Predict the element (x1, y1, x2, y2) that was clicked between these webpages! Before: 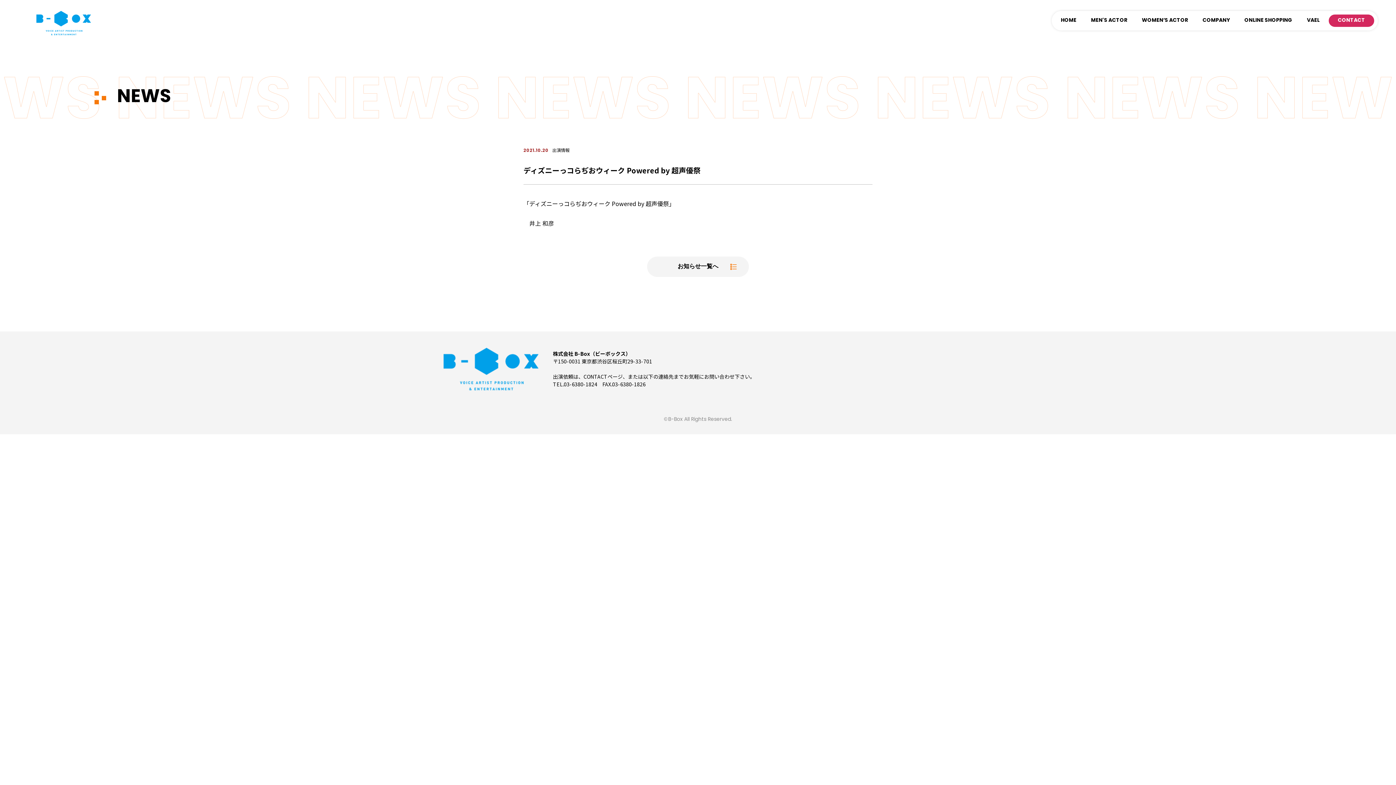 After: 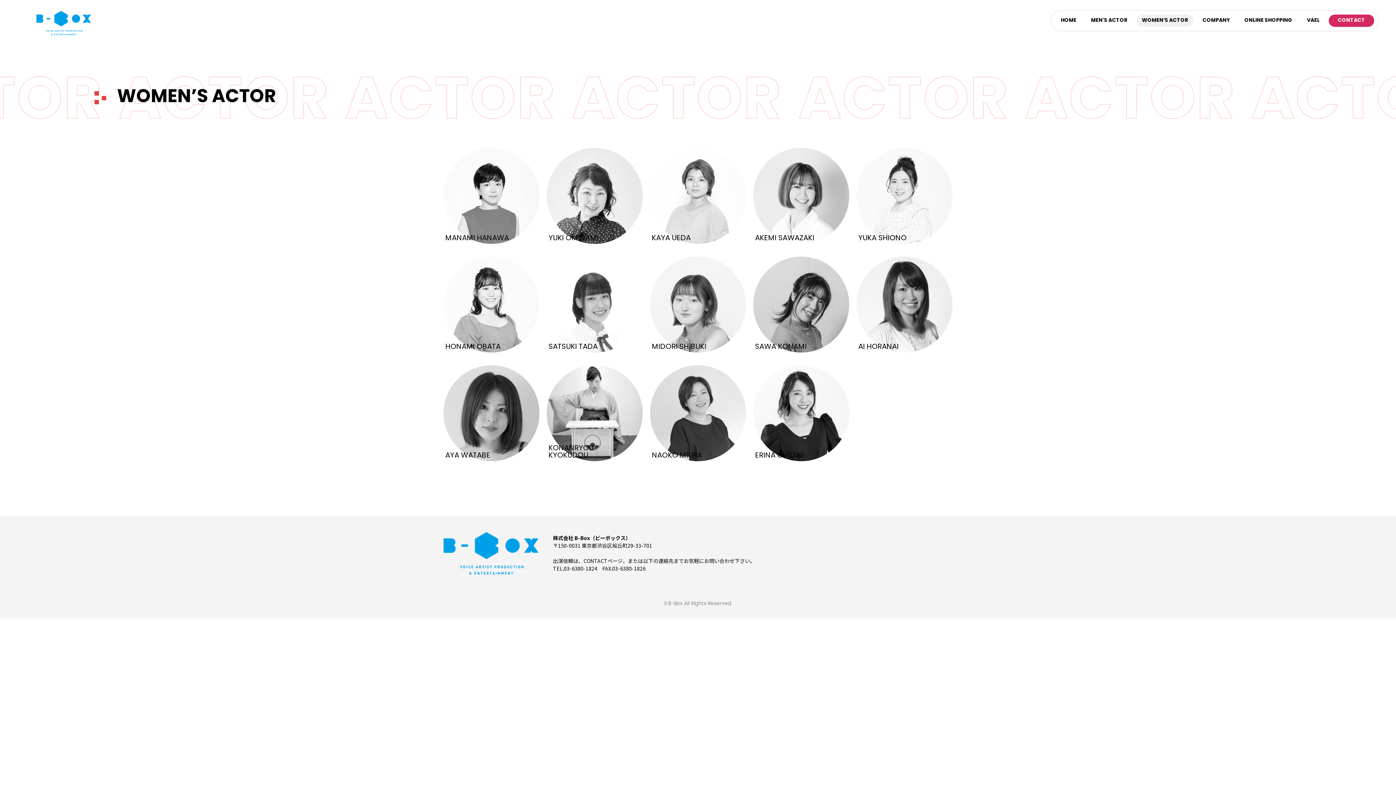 Action: bbox: (1136, 14, 1193, 26) label: WOMEN’S ACTOR